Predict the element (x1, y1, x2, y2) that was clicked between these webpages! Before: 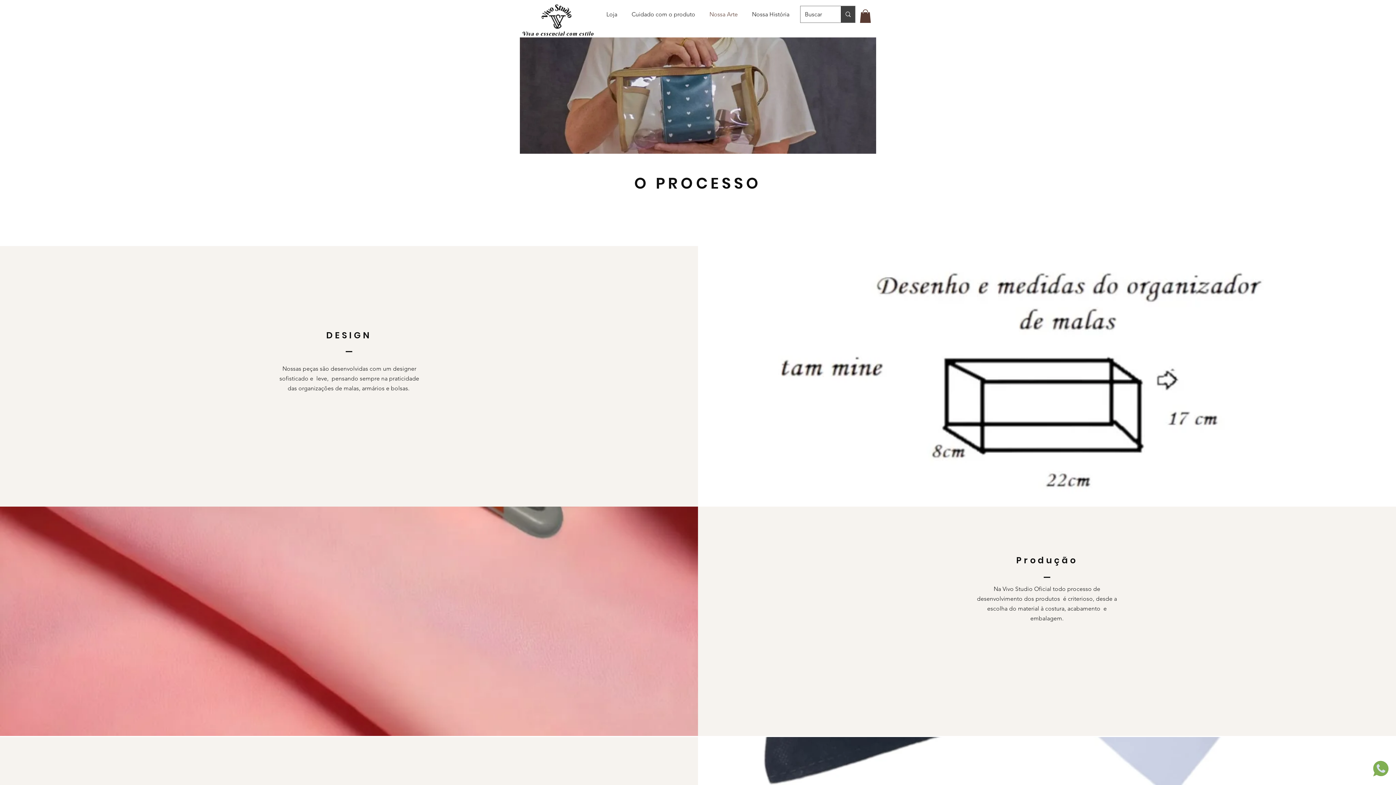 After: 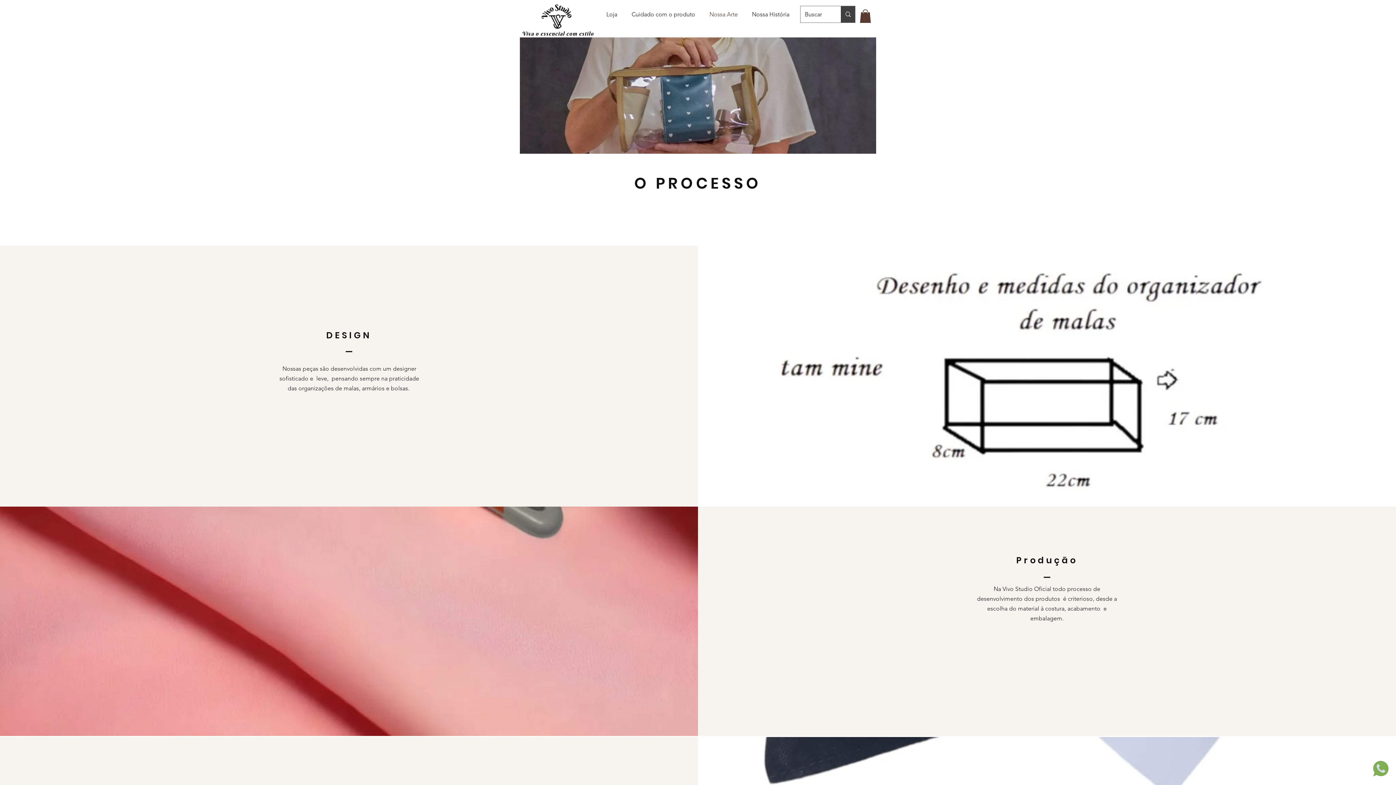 Action: bbox: (860, 9, 871, 22)